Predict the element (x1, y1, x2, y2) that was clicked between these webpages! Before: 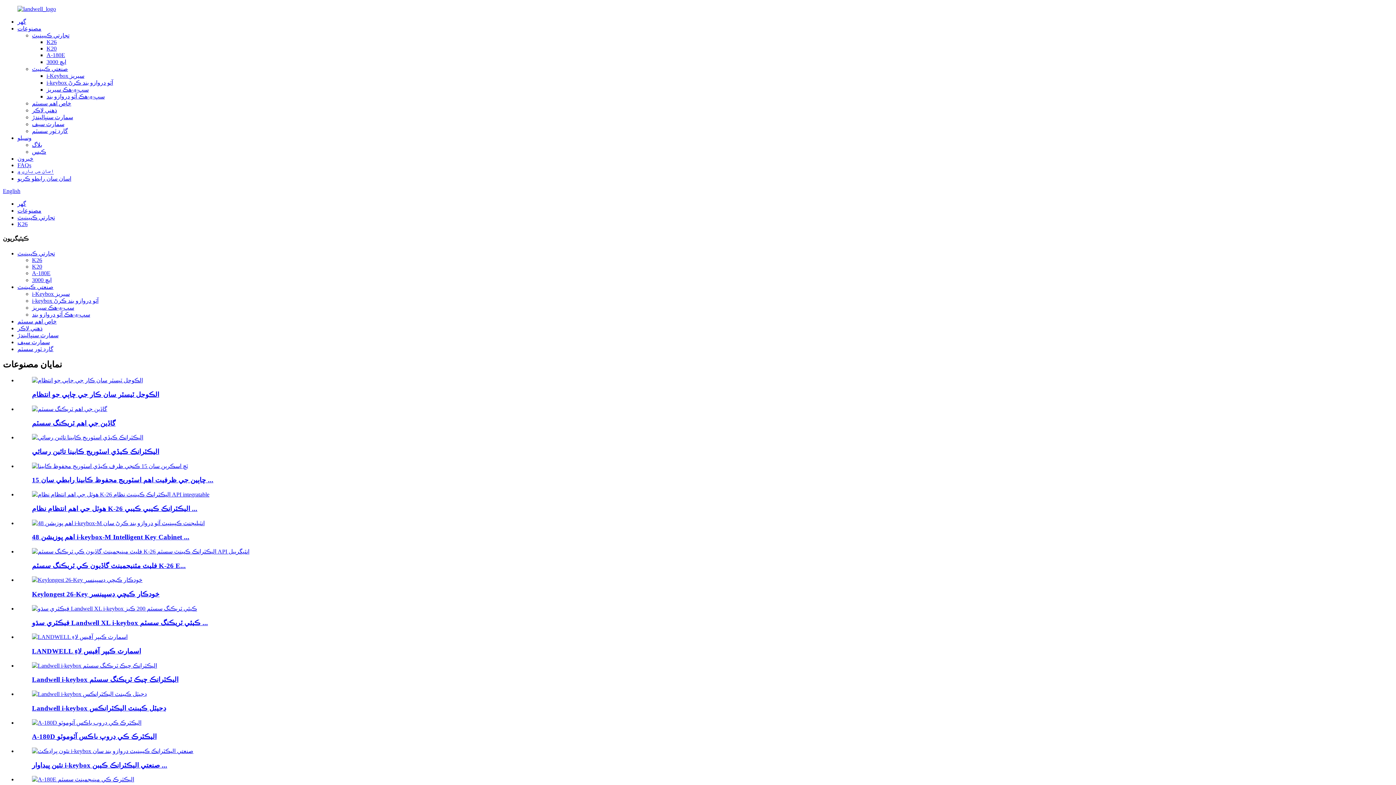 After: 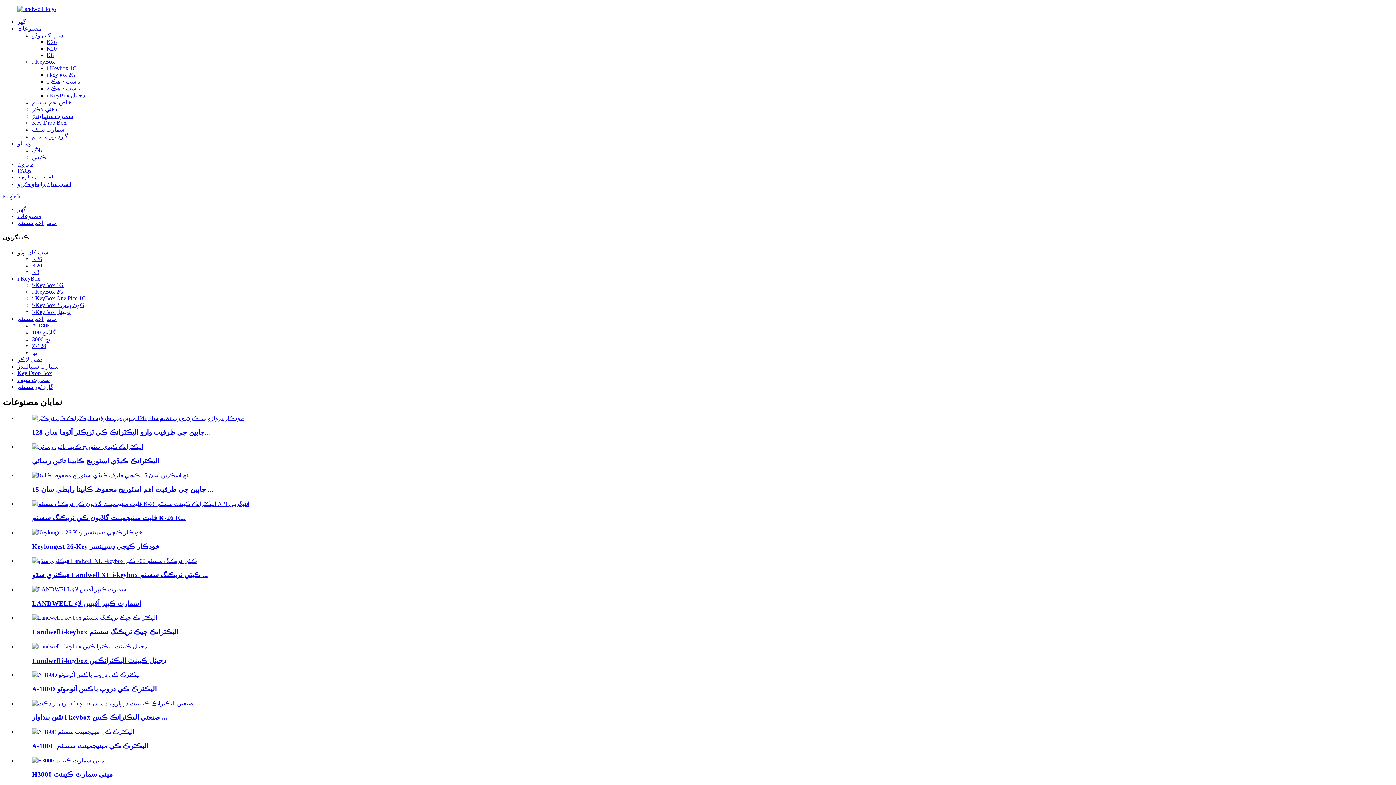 Action: label: خاص اهم سسٽم bbox: (32, 100, 71, 106)